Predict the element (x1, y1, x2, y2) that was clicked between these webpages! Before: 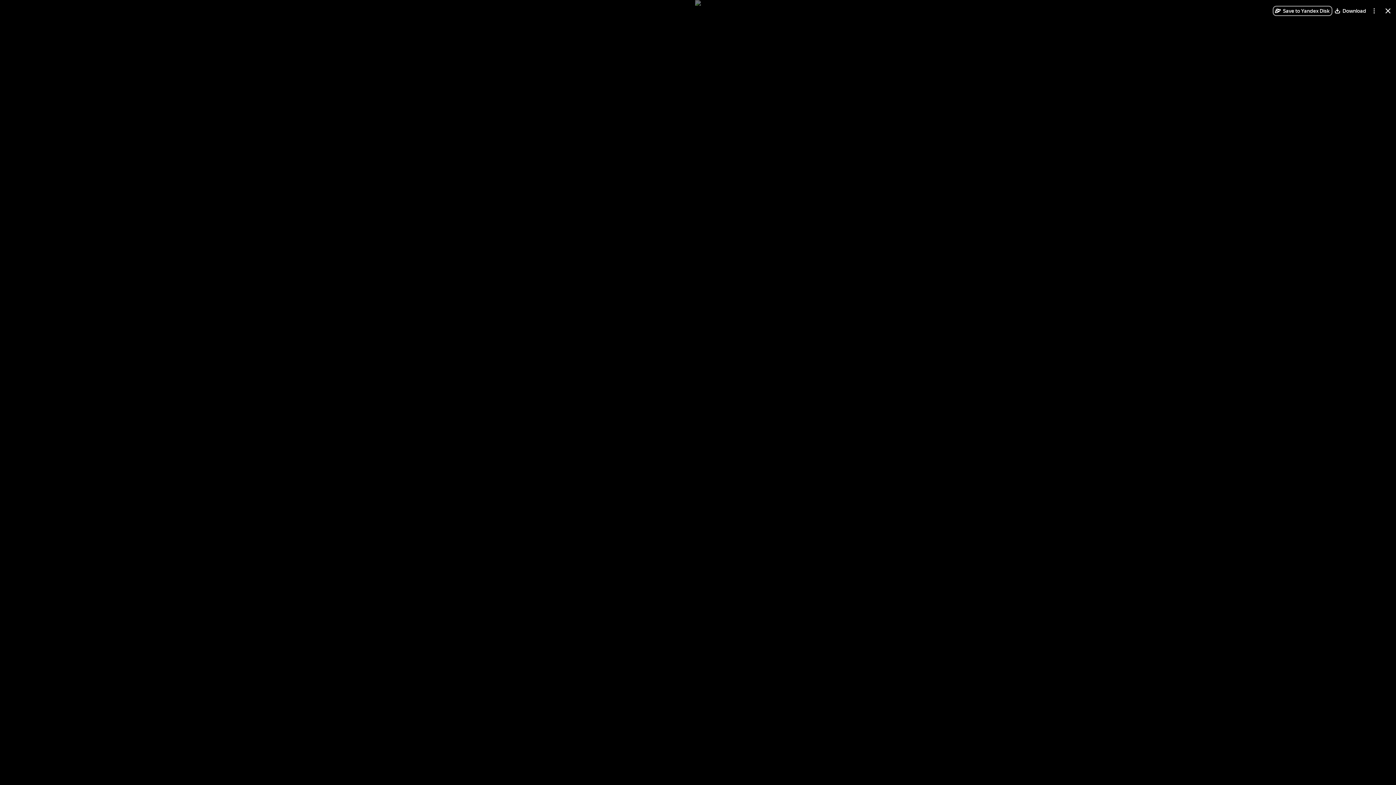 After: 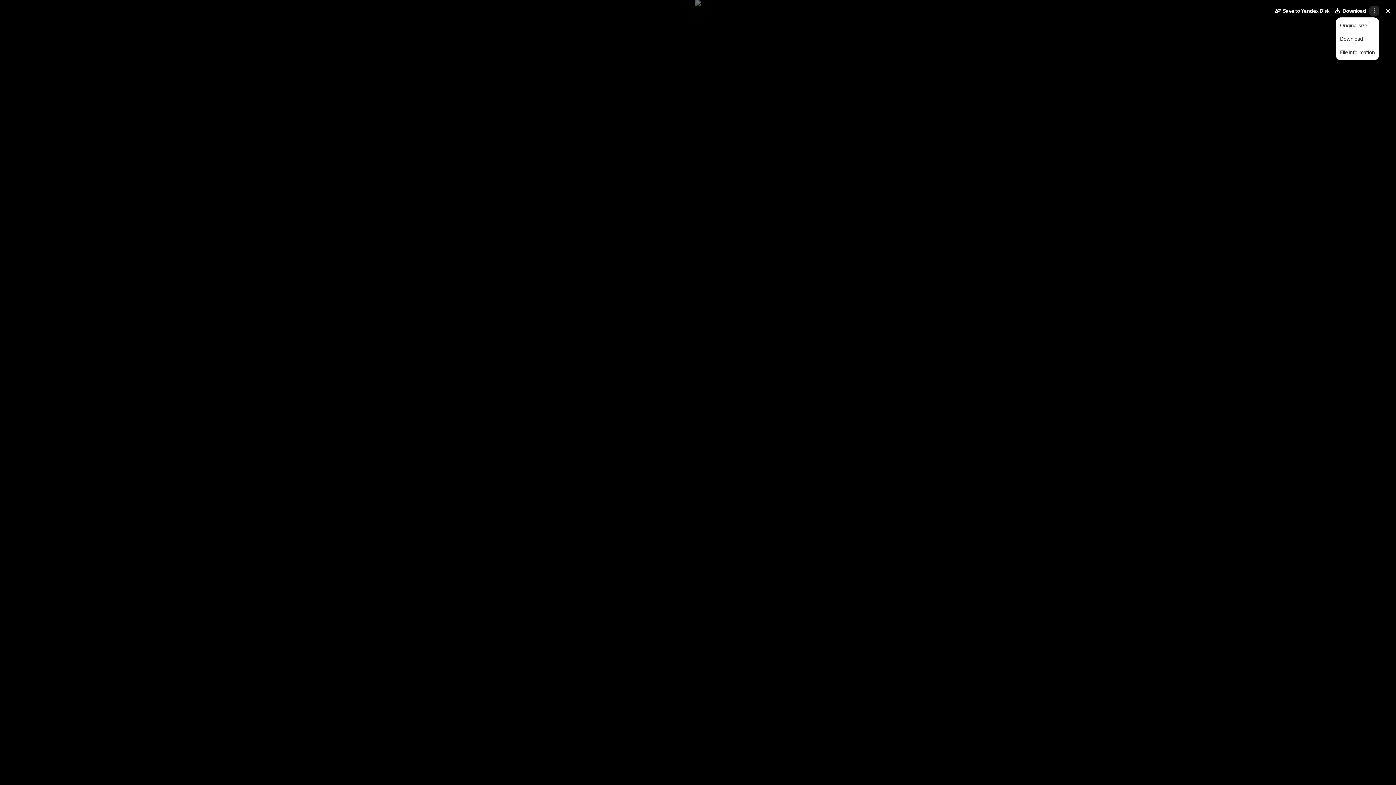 Action: label: More bbox: (1369, 5, 1379, 16)